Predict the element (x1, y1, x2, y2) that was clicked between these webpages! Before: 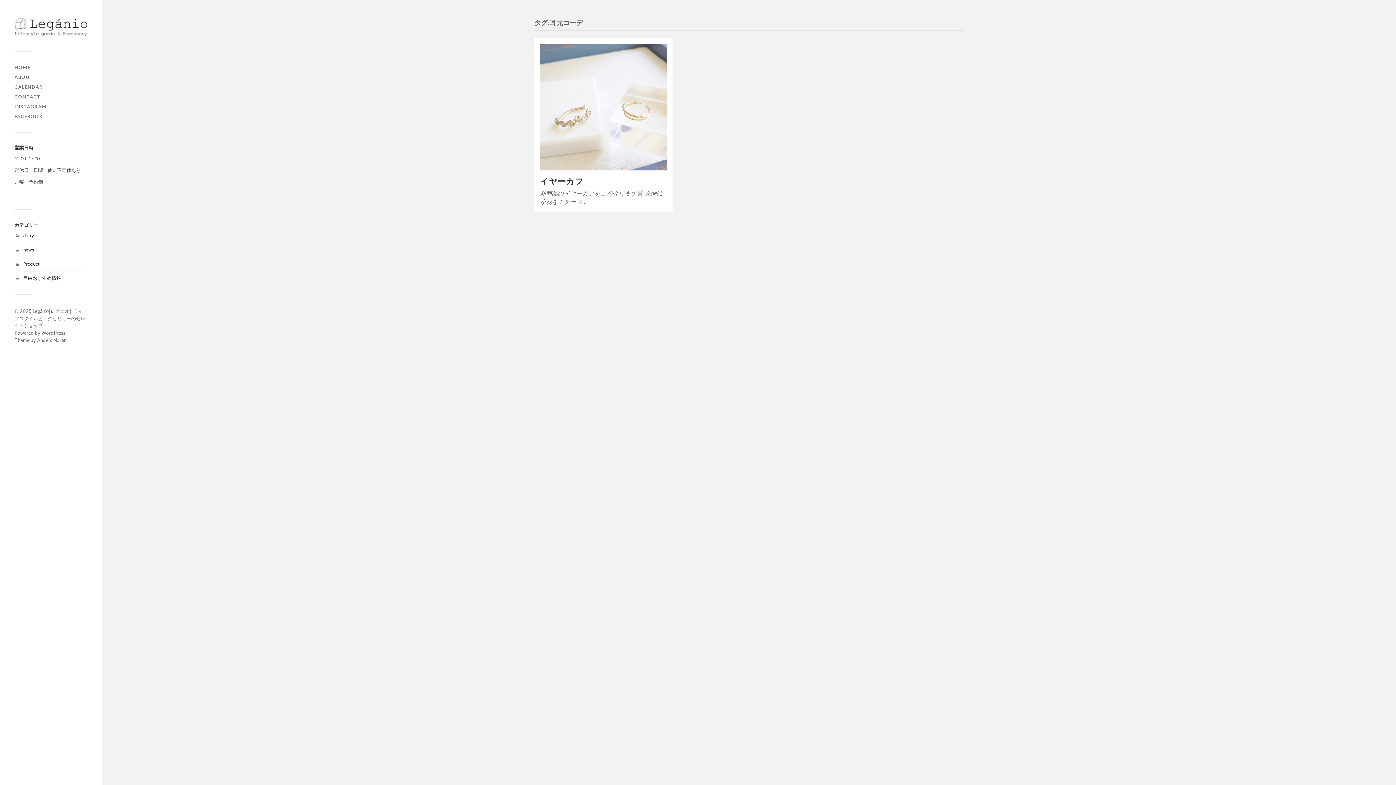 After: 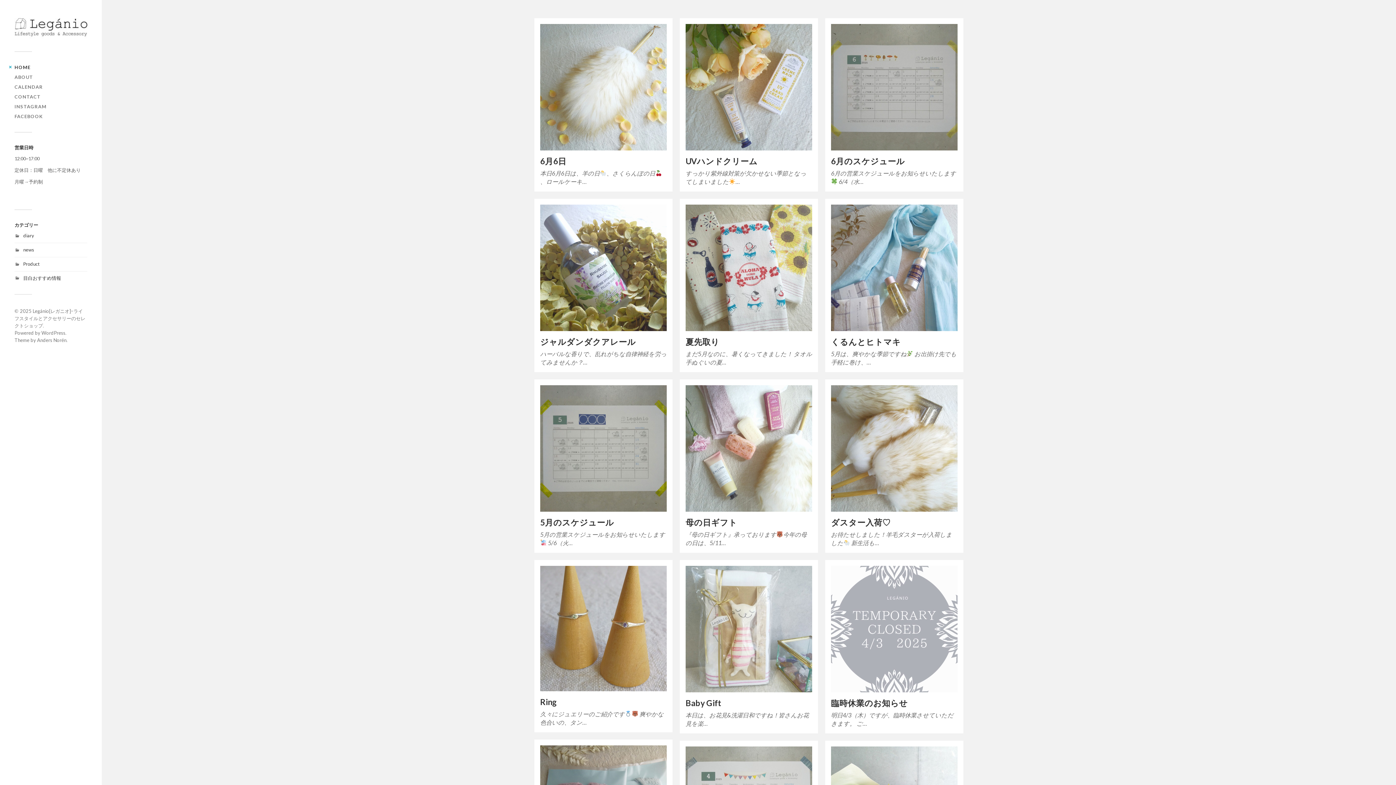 Action: bbox: (14, 18, 87, 38)